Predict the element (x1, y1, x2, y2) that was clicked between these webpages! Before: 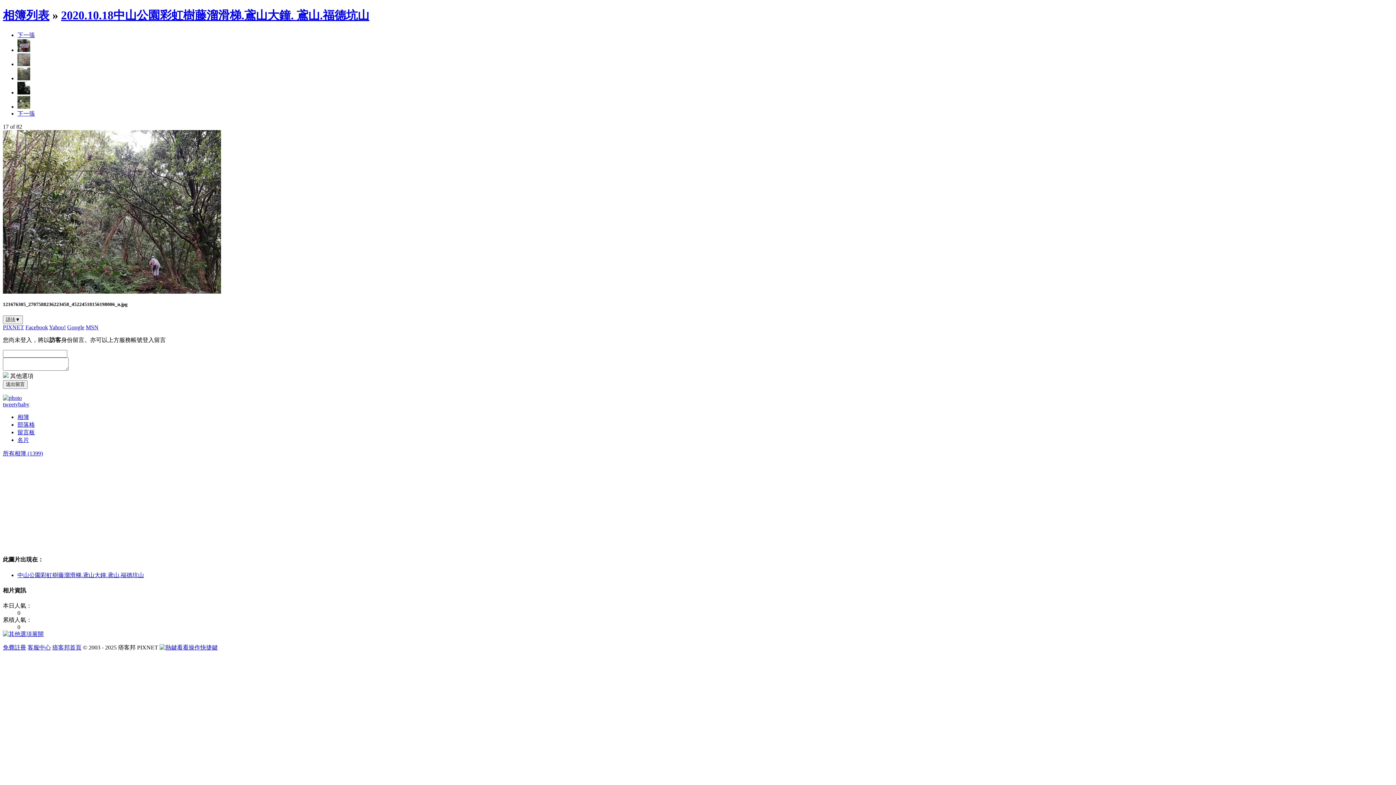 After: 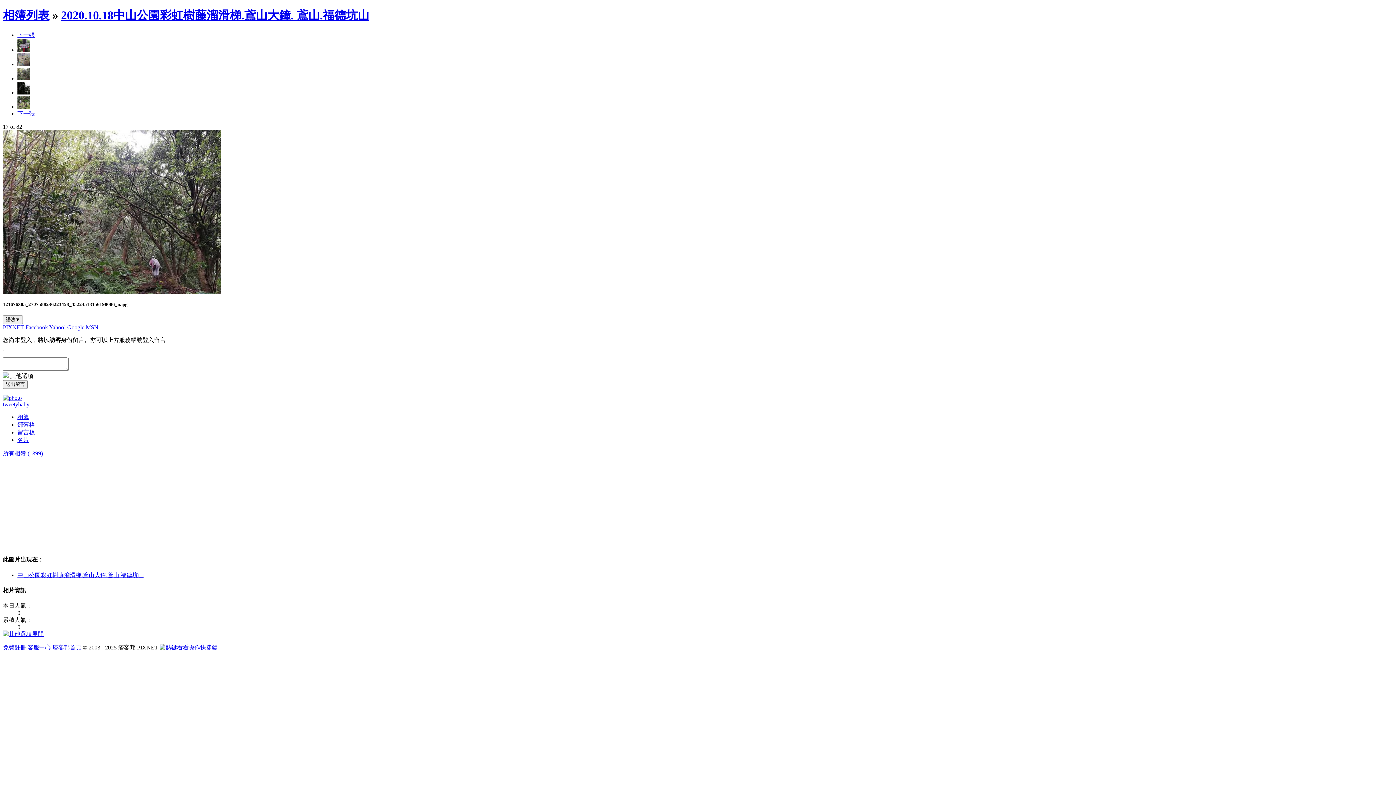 Action: label: 留言板 bbox: (17, 429, 34, 435)